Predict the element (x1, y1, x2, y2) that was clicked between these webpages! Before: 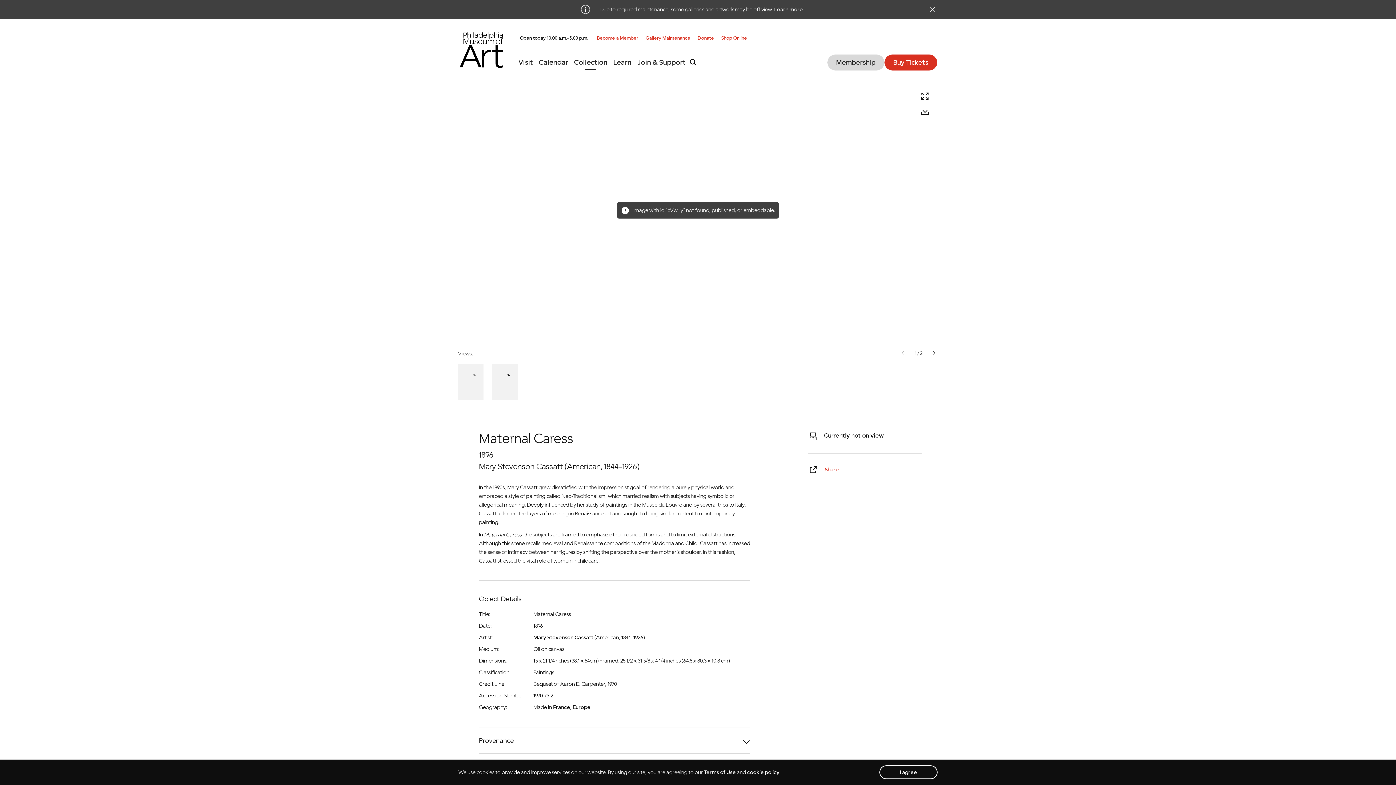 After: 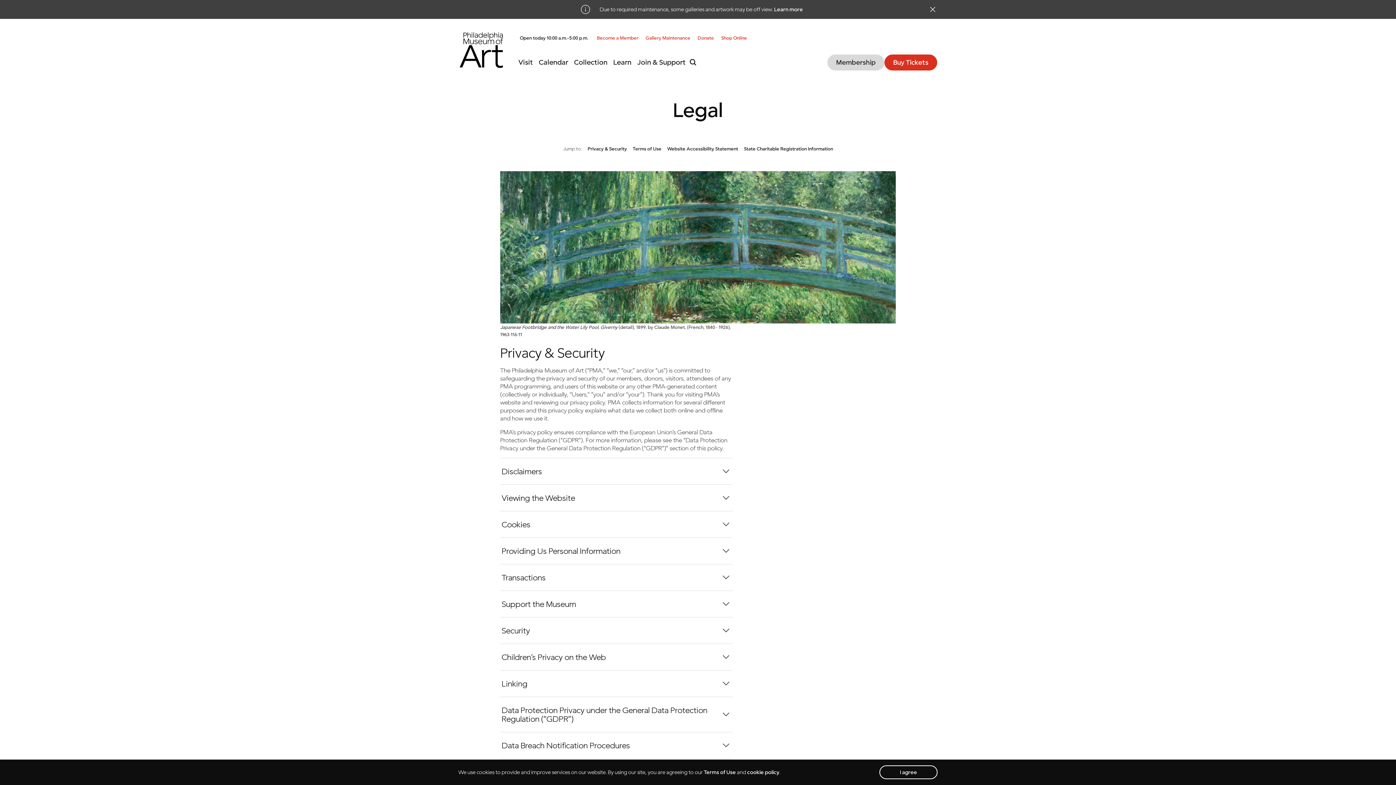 Action: label: cookie policy bbox: (747, 769, 779, 776)